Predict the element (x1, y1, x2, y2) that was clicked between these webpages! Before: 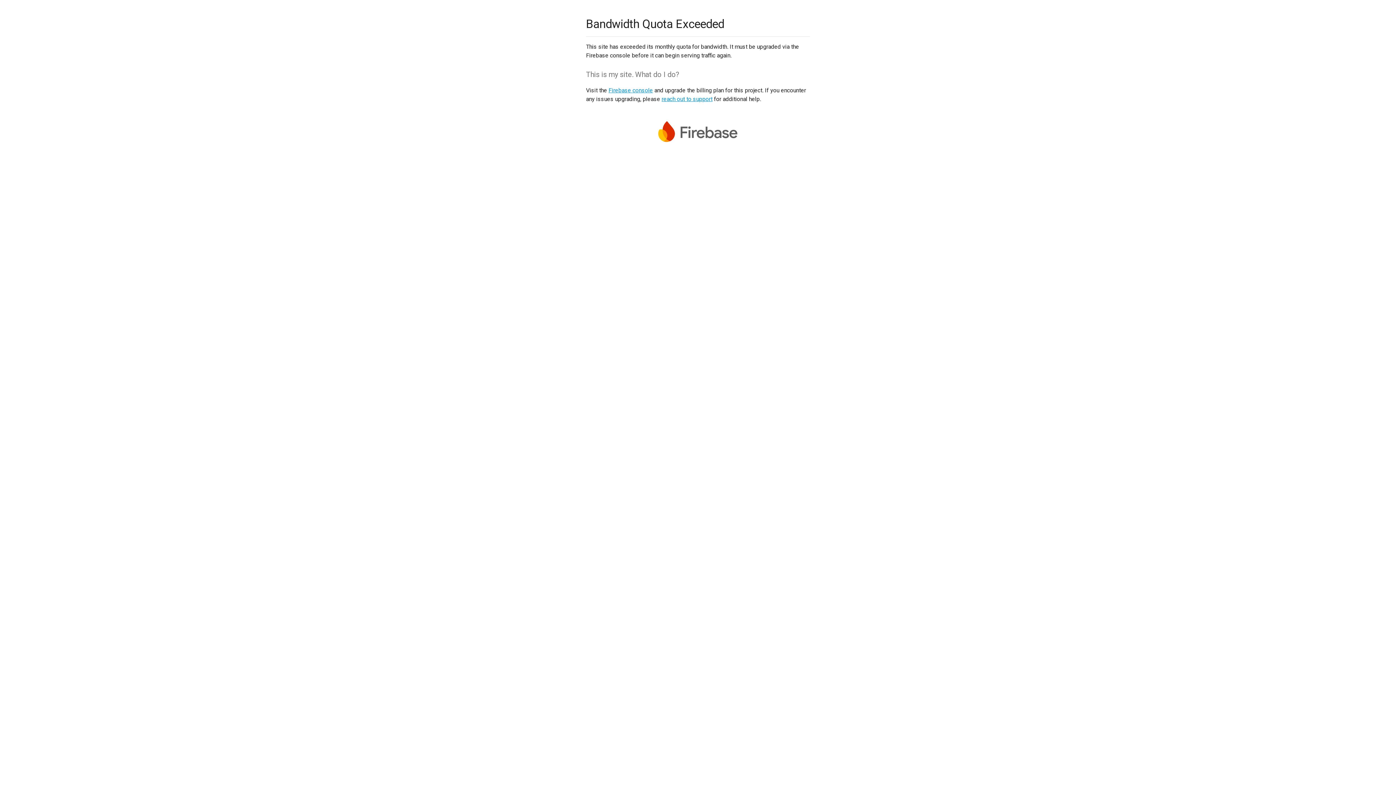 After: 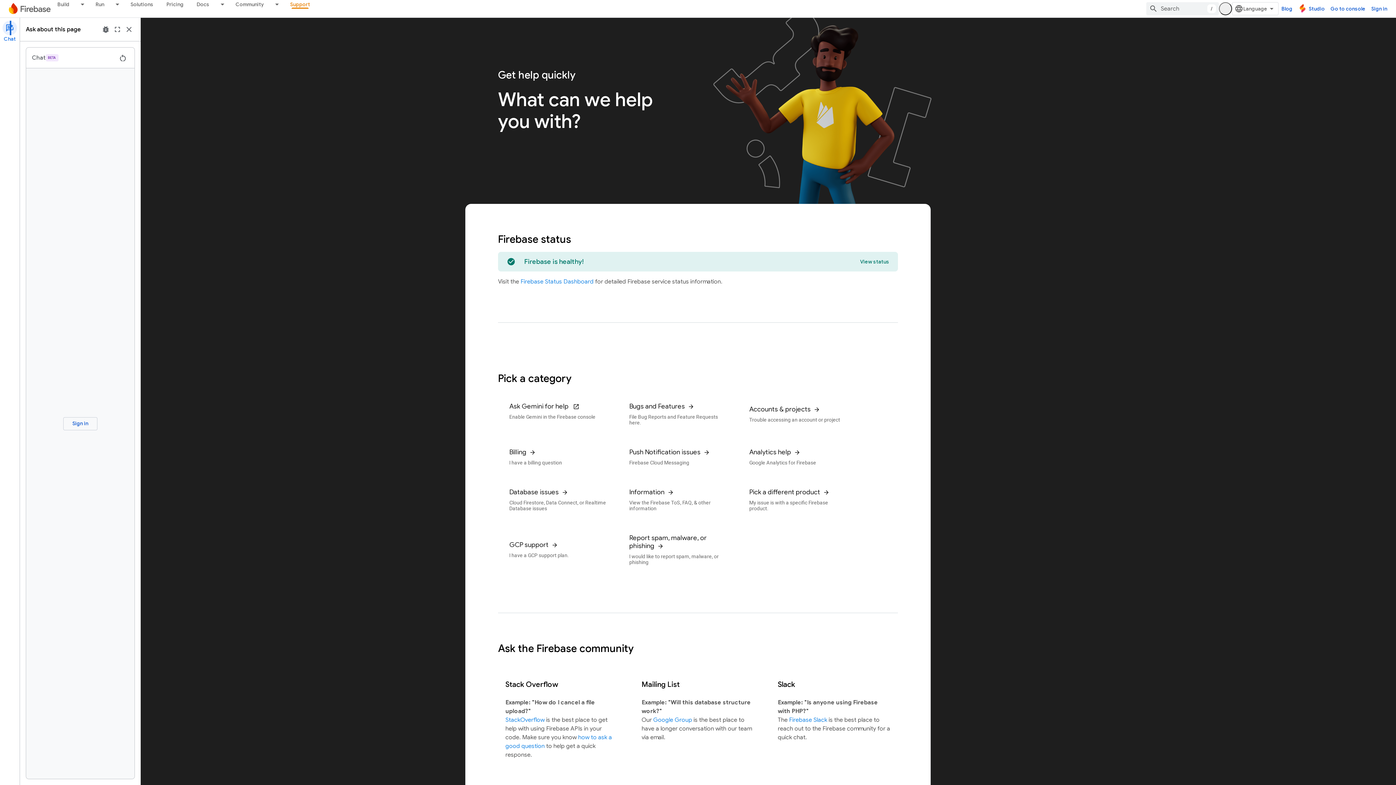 Action: bbox: (661, 95, 712, 102) label: reach out to support